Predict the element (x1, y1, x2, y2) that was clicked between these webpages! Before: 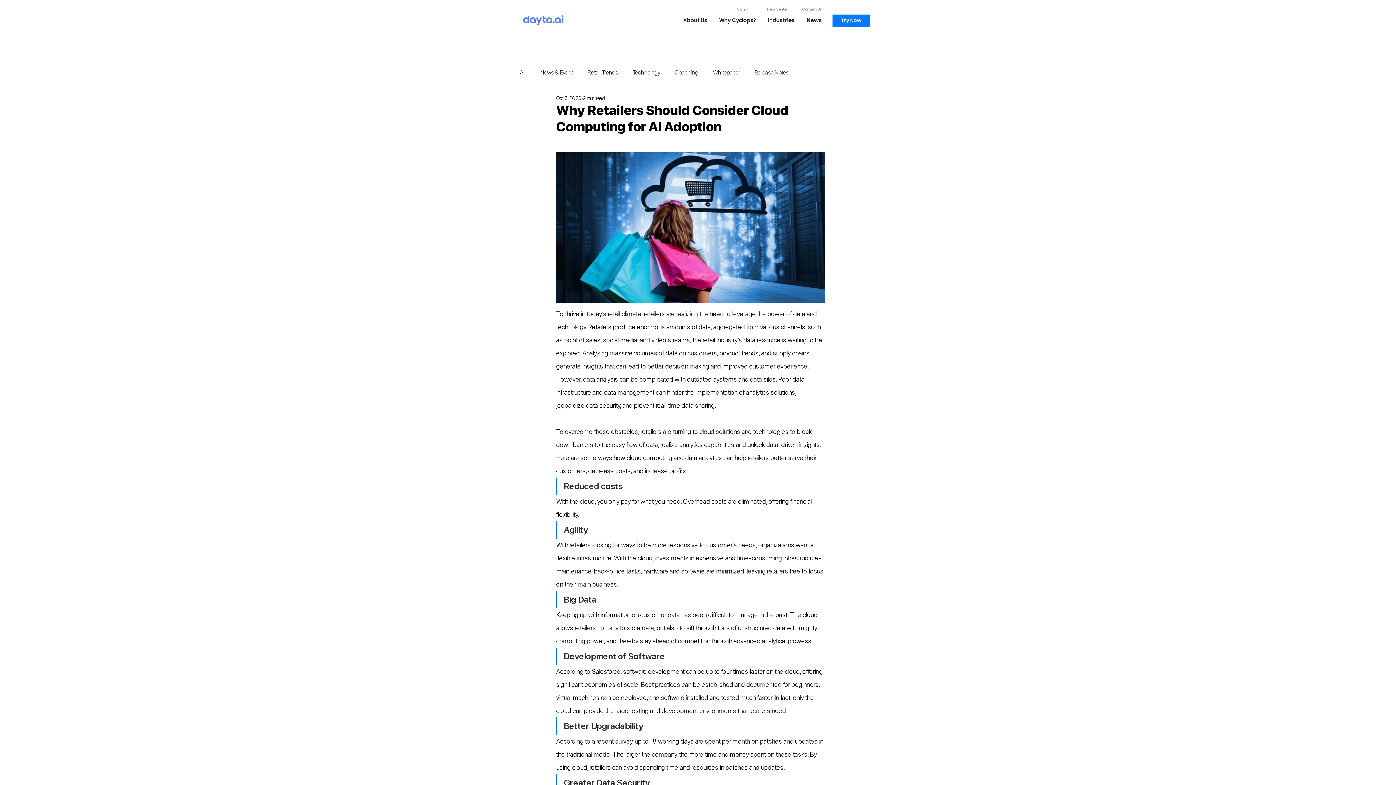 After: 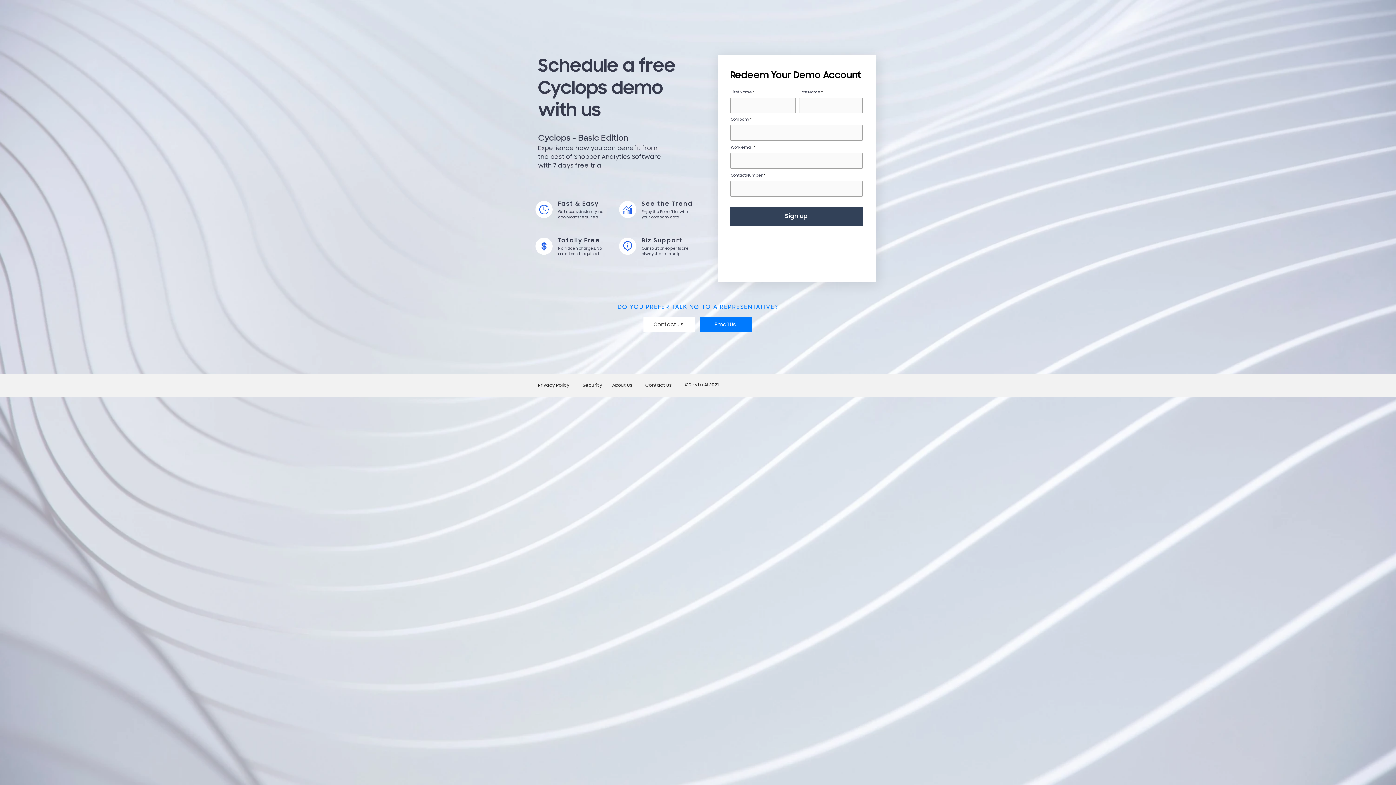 Action: label: Try Now bbox: (832, 14, 870, 26)